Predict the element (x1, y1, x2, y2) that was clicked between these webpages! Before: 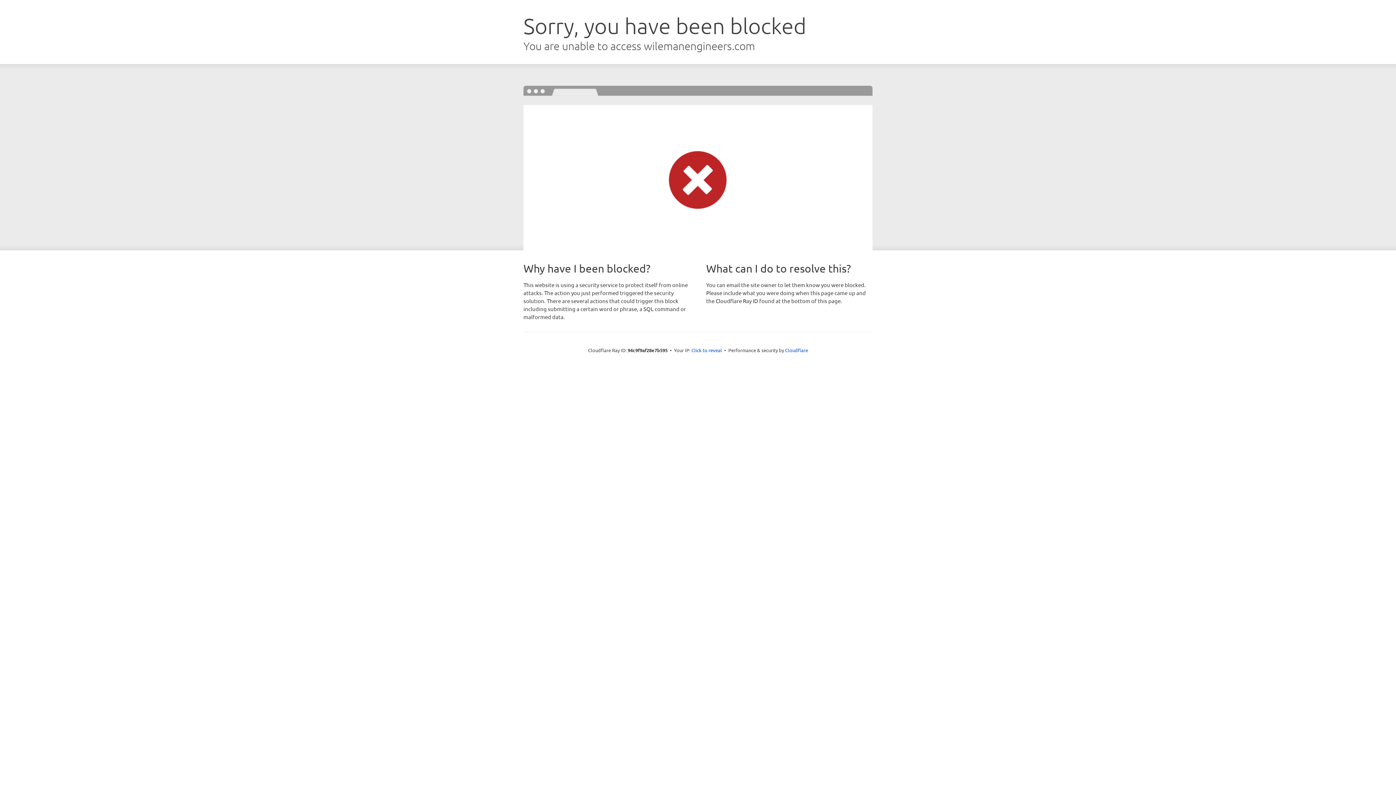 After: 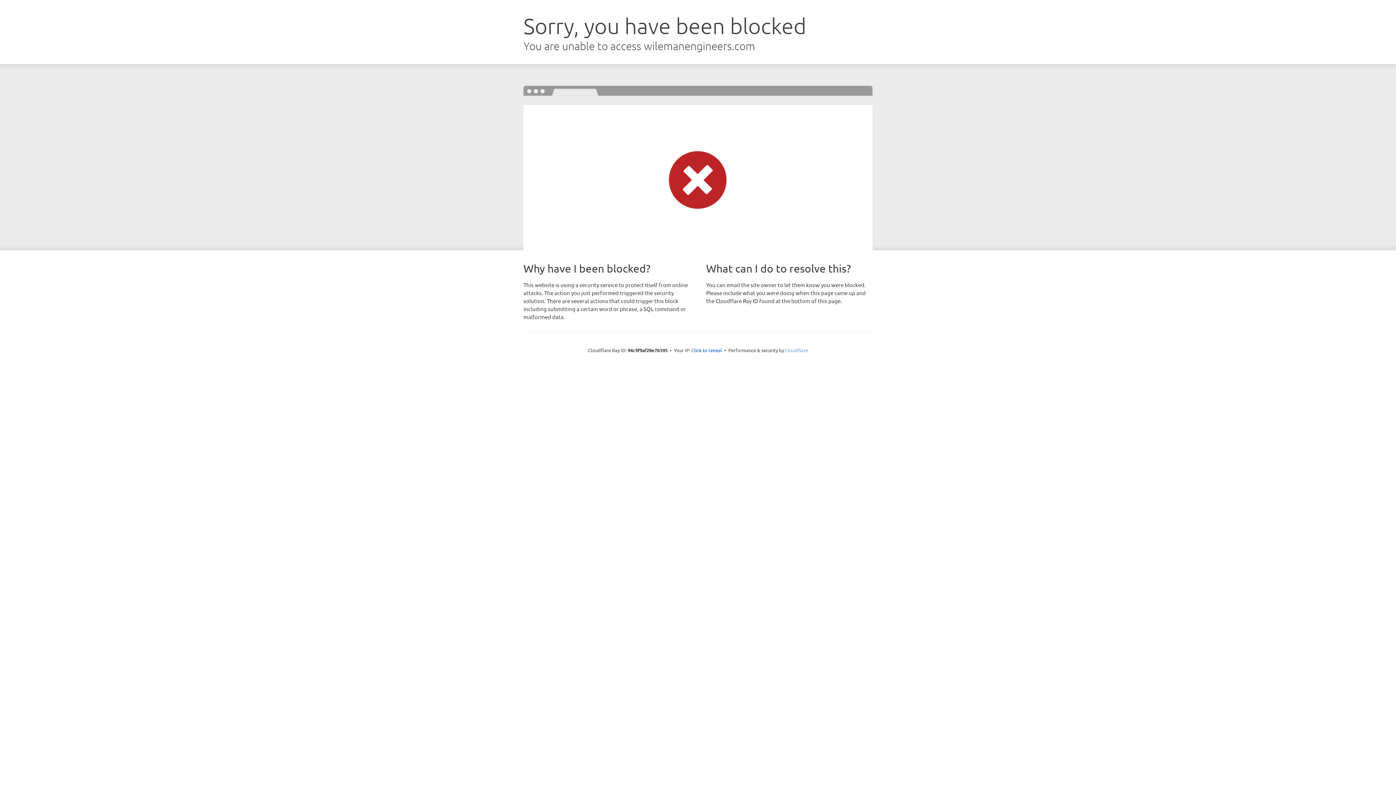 Action: bbox: (785, 347, 808, 353) label: Cloudflare